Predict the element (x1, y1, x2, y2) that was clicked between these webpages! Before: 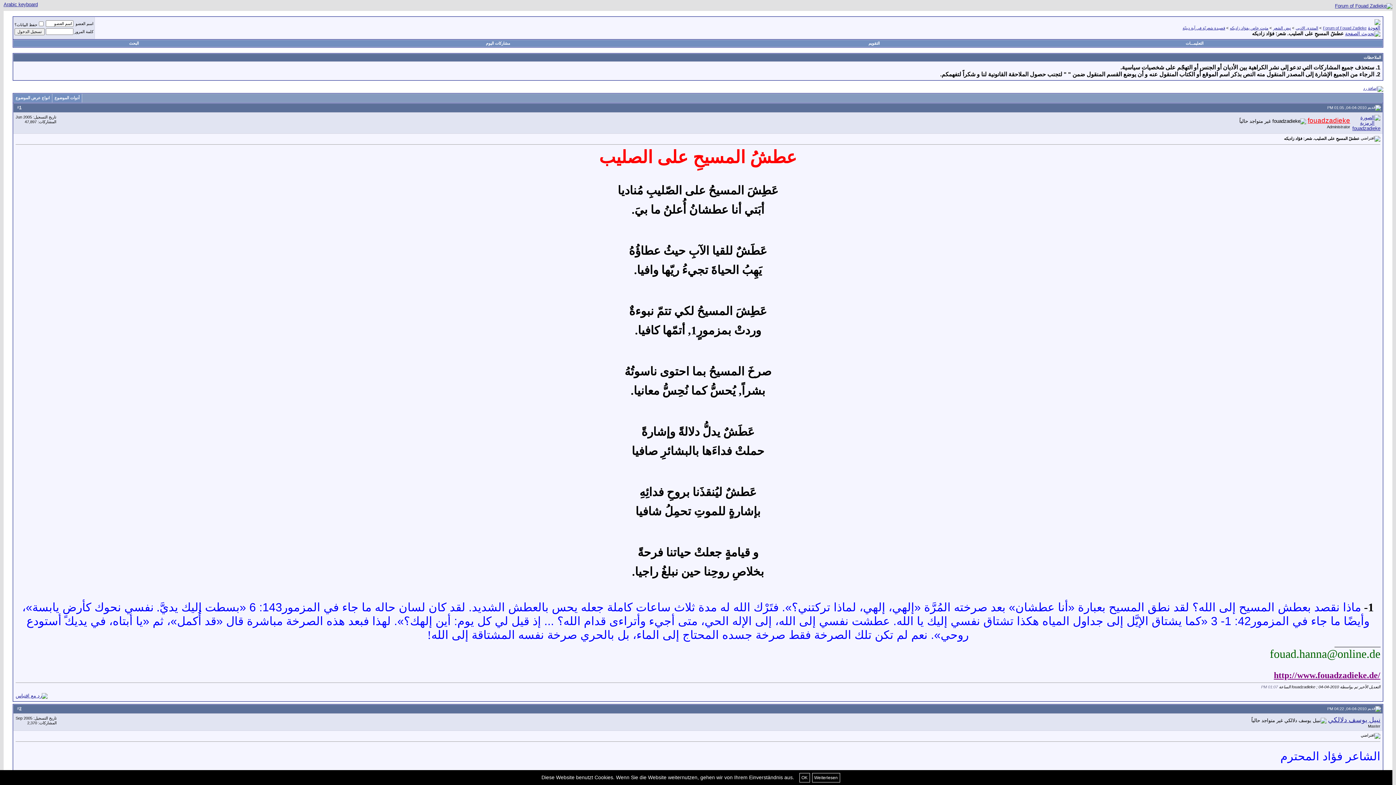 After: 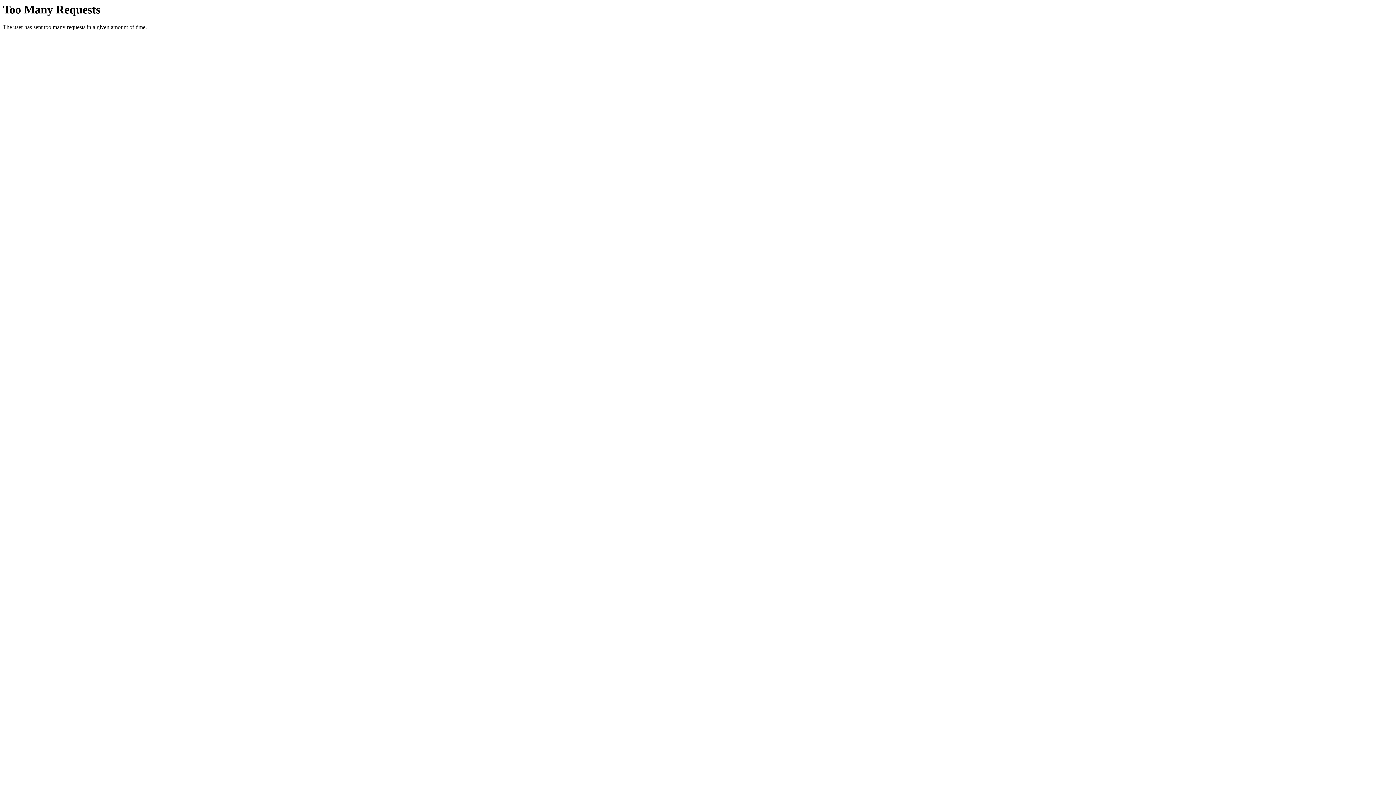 Action: label: نبض الشعر bbox: (1273, 25, 1291, 30)